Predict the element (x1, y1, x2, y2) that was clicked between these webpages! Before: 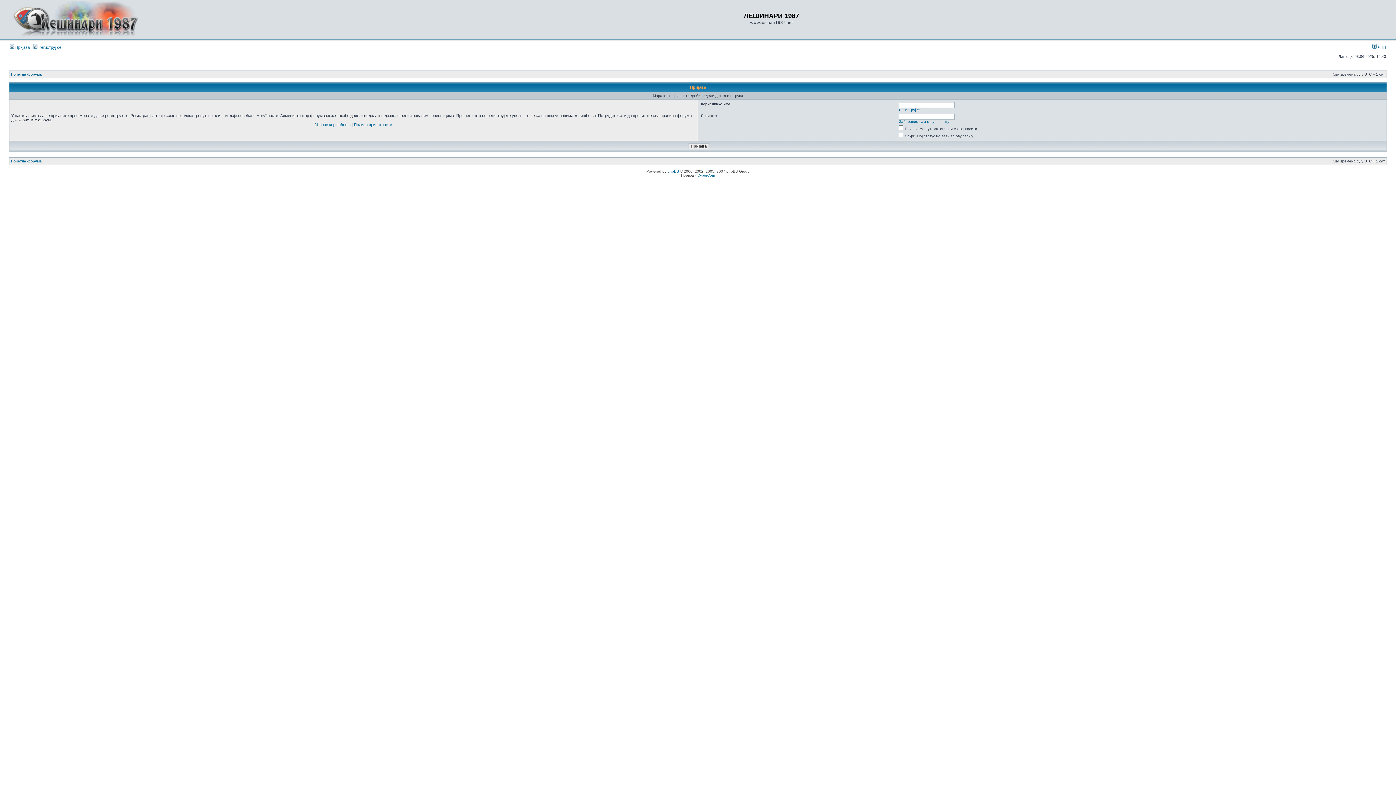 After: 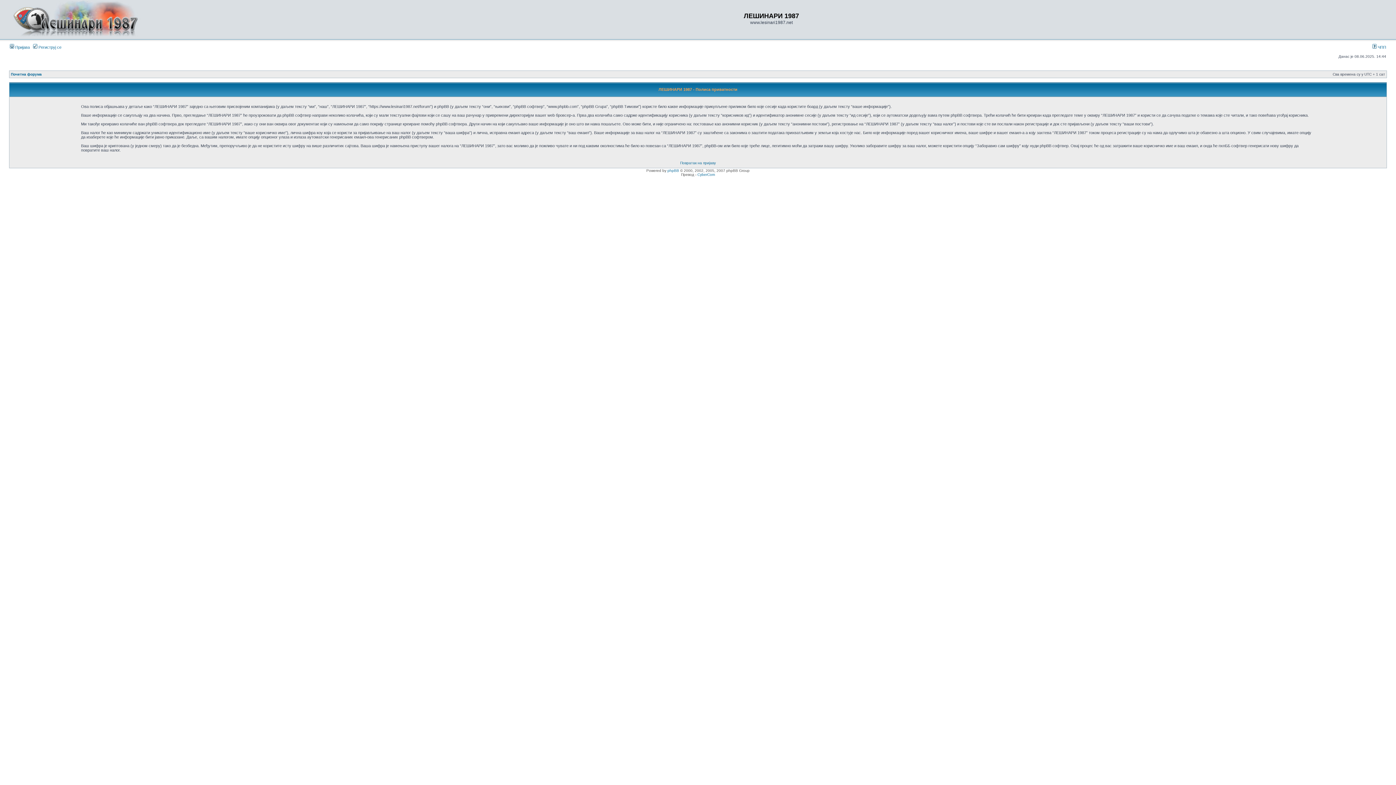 Action: label: Полиса приватности bbox: (354, 122, 392, 126)